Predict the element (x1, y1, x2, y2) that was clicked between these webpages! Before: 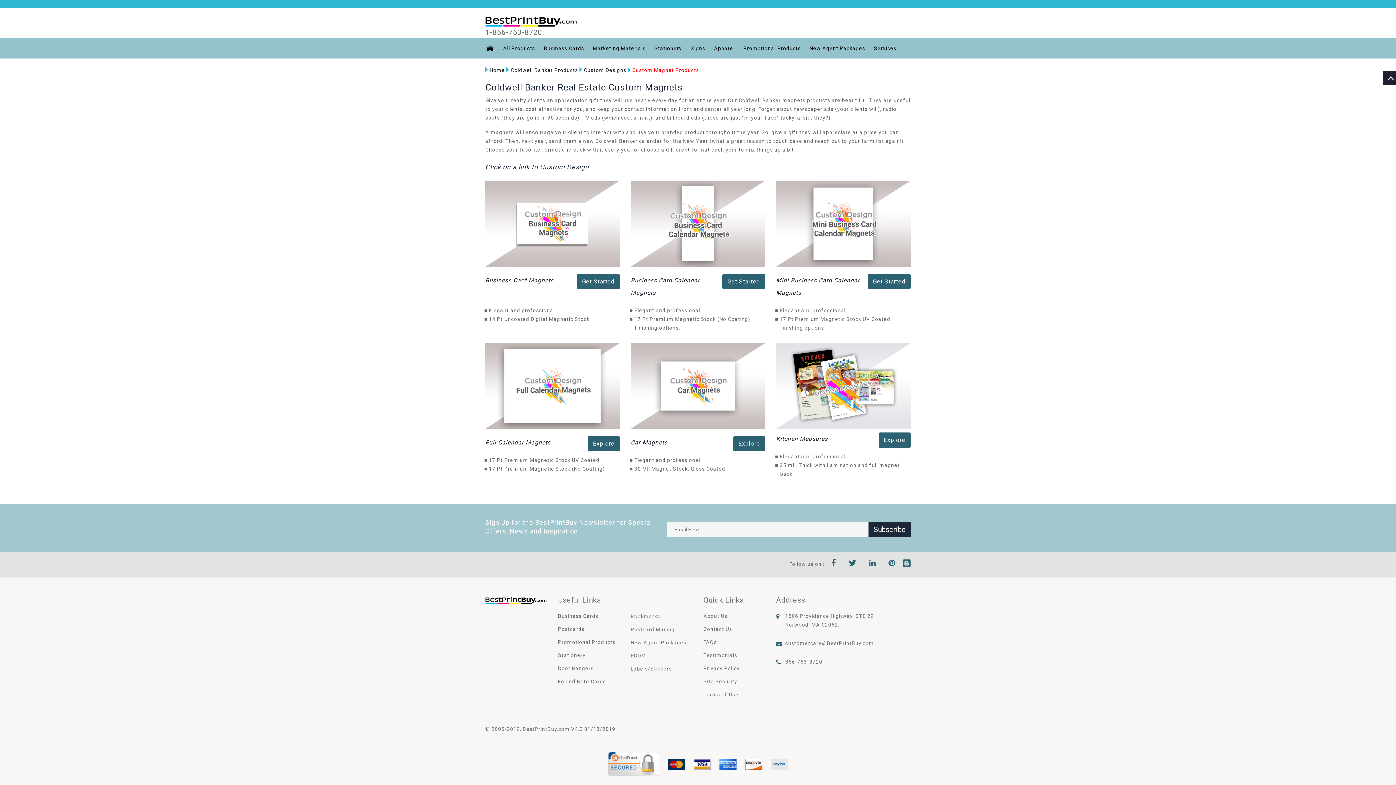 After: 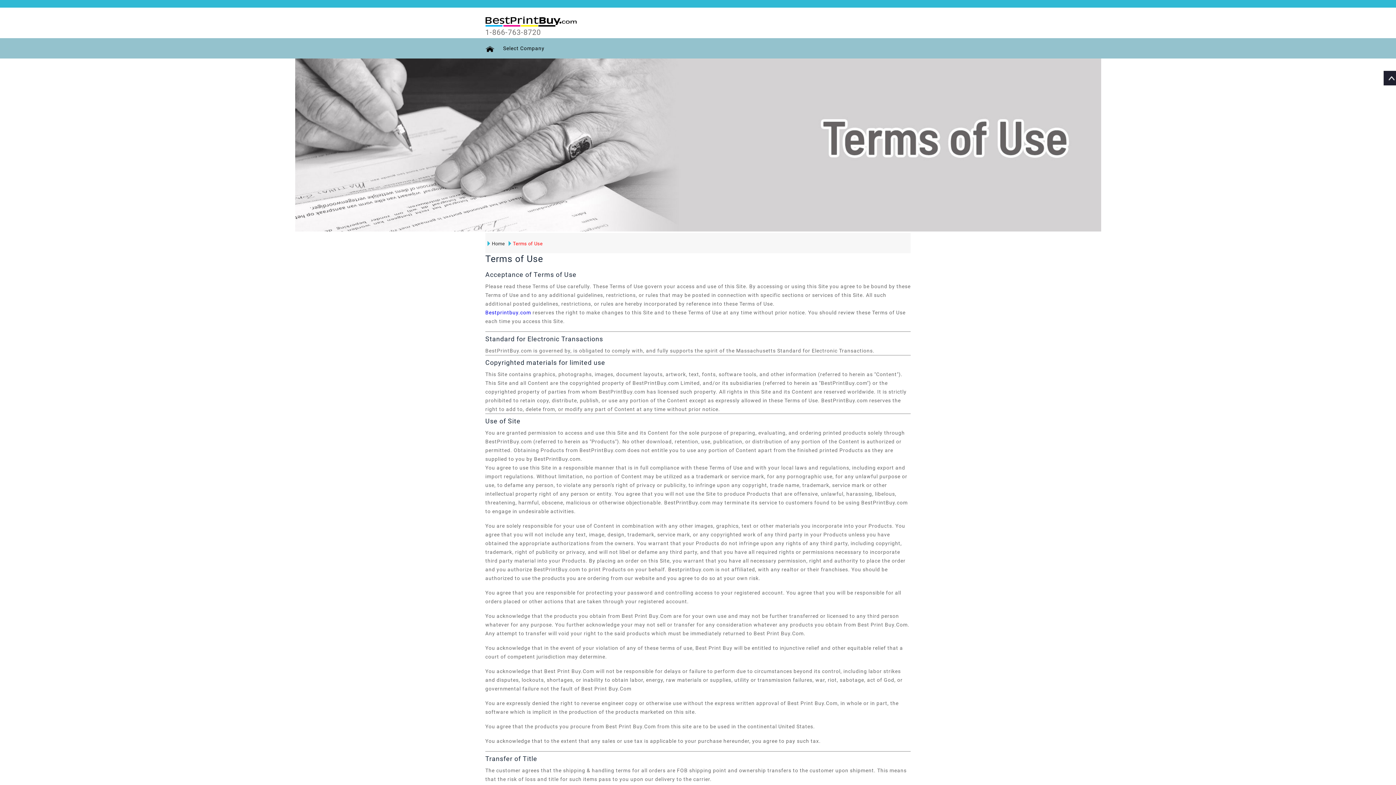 Action: bbox: (703, 692, 738, 697) label: Terms of Use